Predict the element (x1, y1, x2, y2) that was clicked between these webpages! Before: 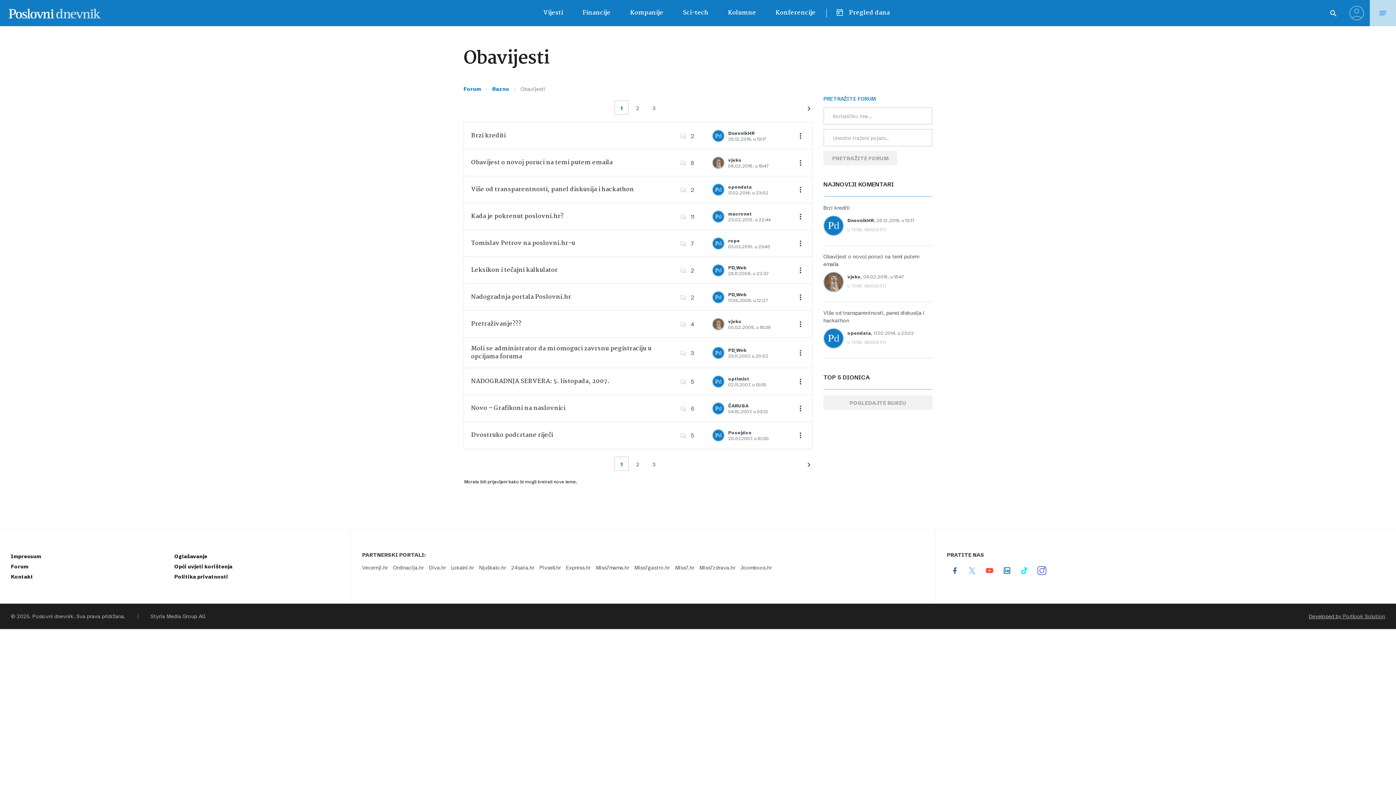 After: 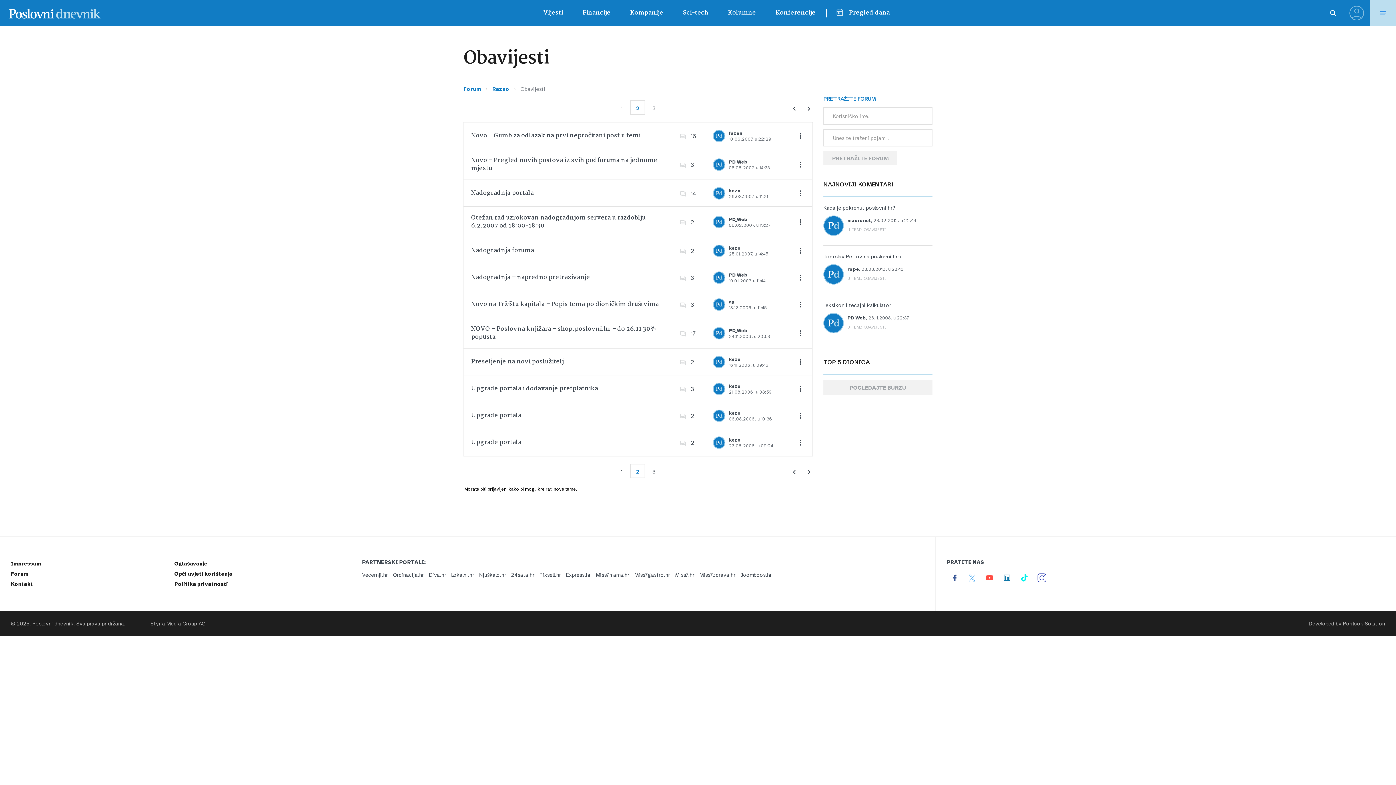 Action: bbox: (630, 456, 645, 471) label: 2